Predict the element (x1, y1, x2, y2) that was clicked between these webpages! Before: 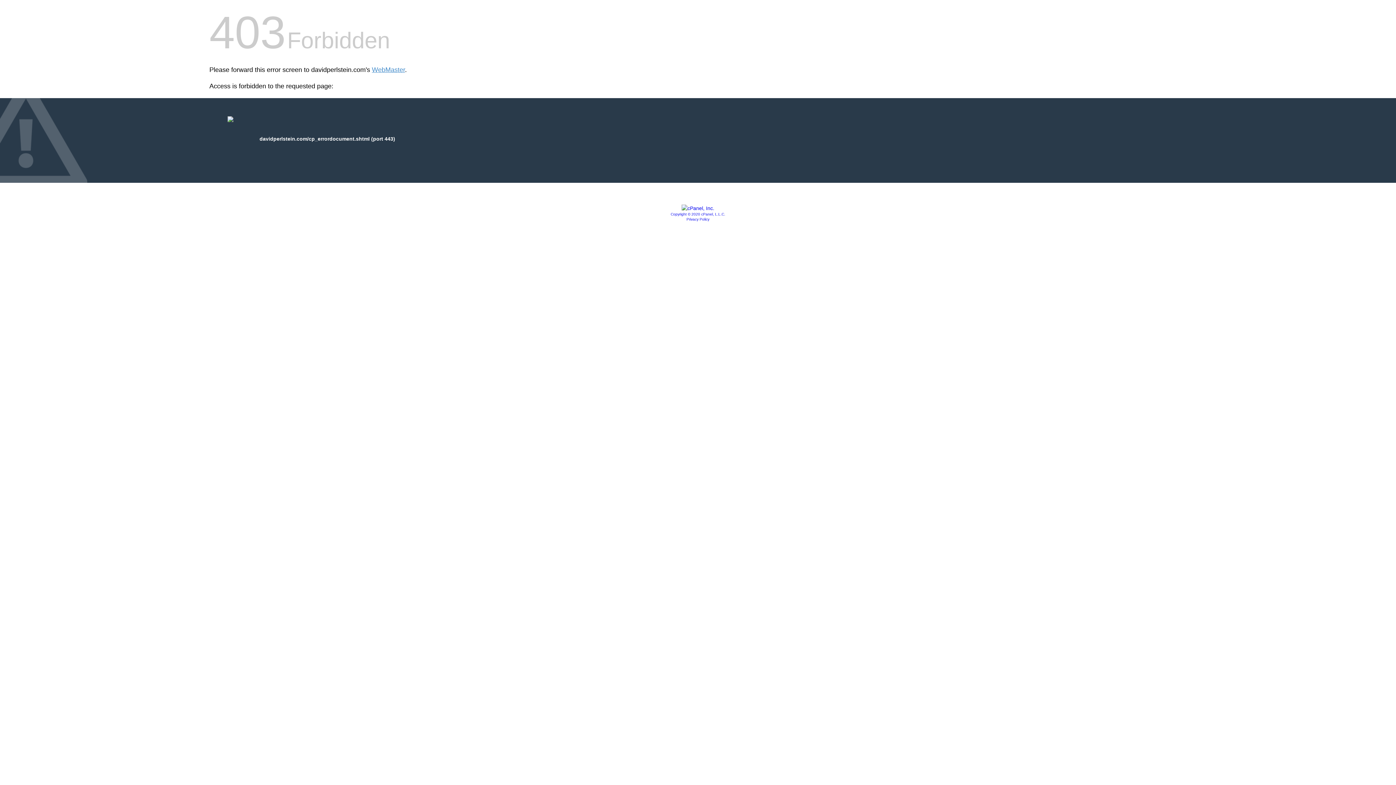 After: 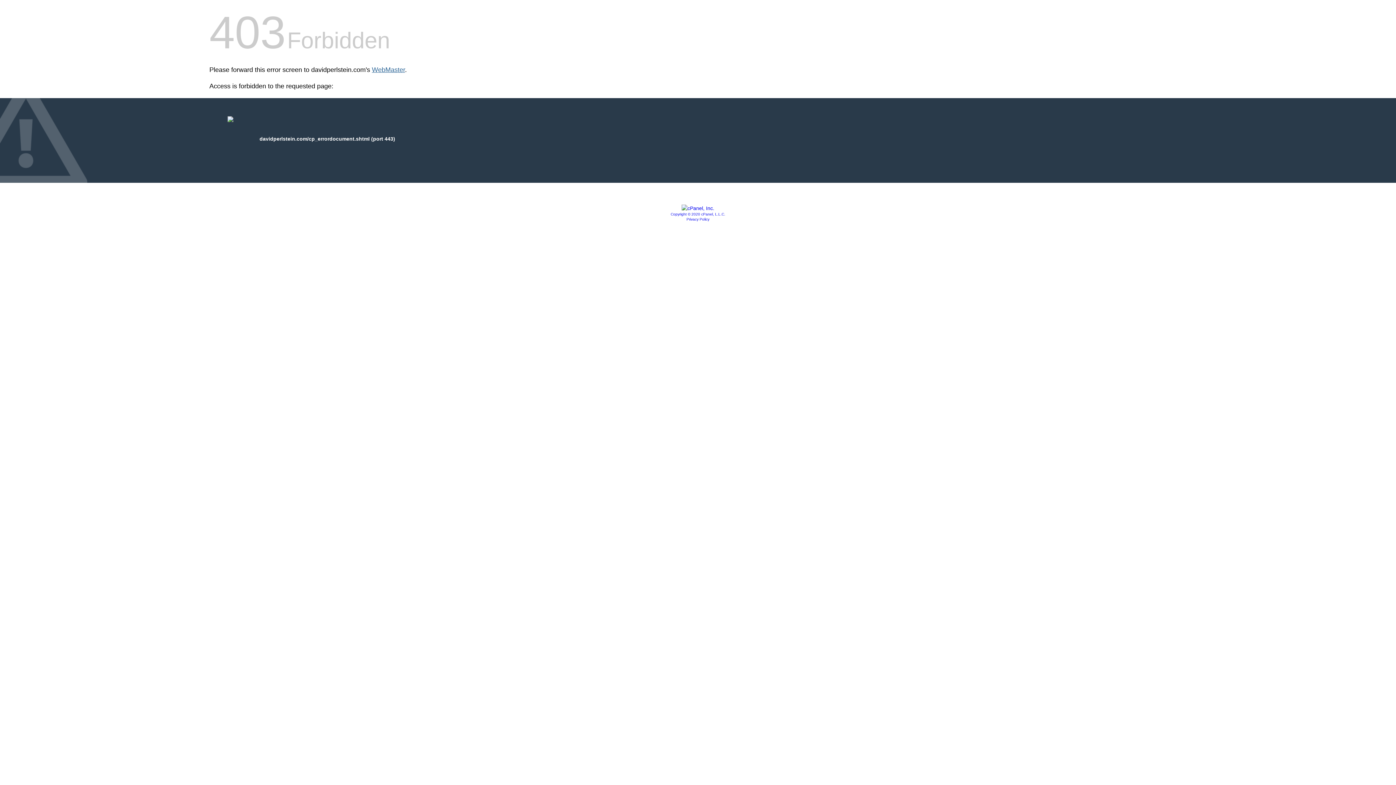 Action: label: WebMaster bbox: (372, 66, 405, 73)